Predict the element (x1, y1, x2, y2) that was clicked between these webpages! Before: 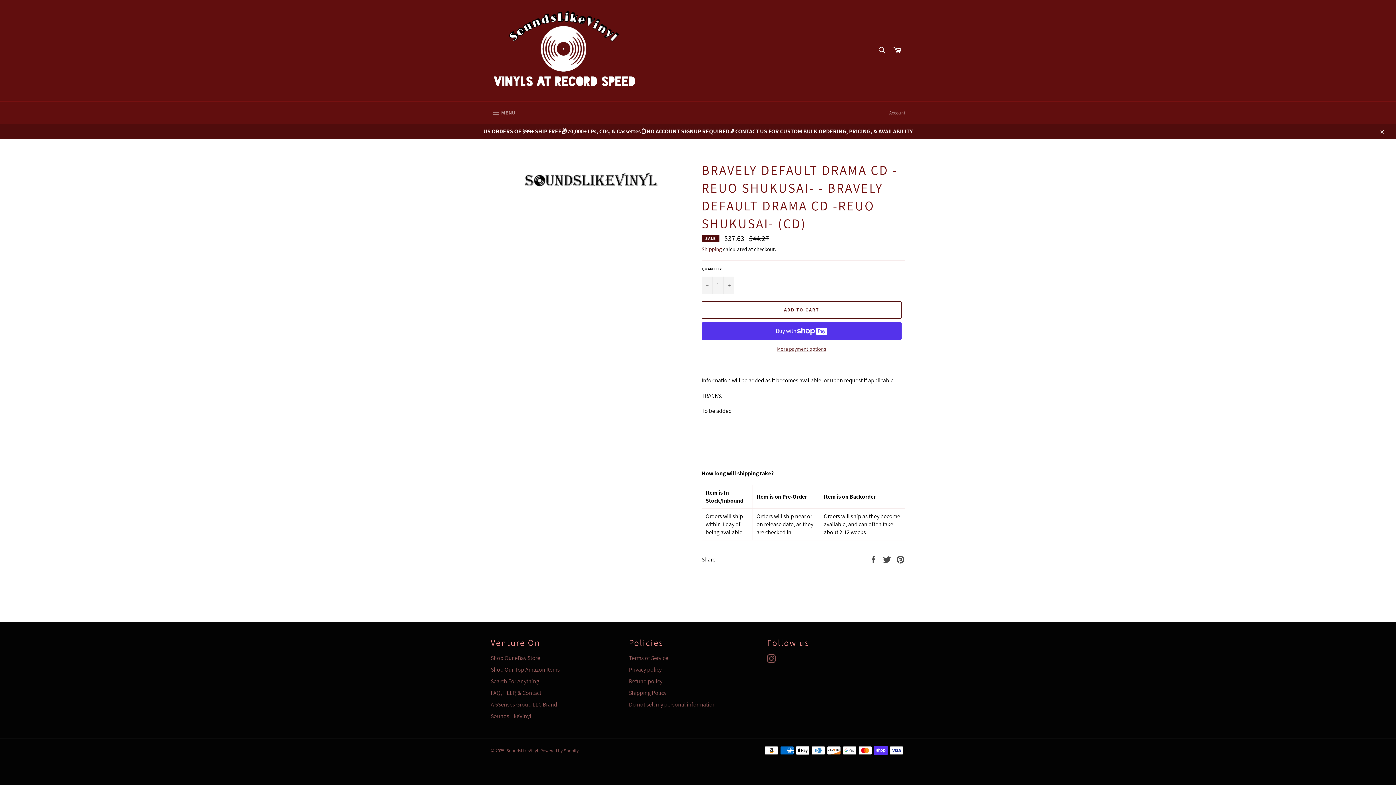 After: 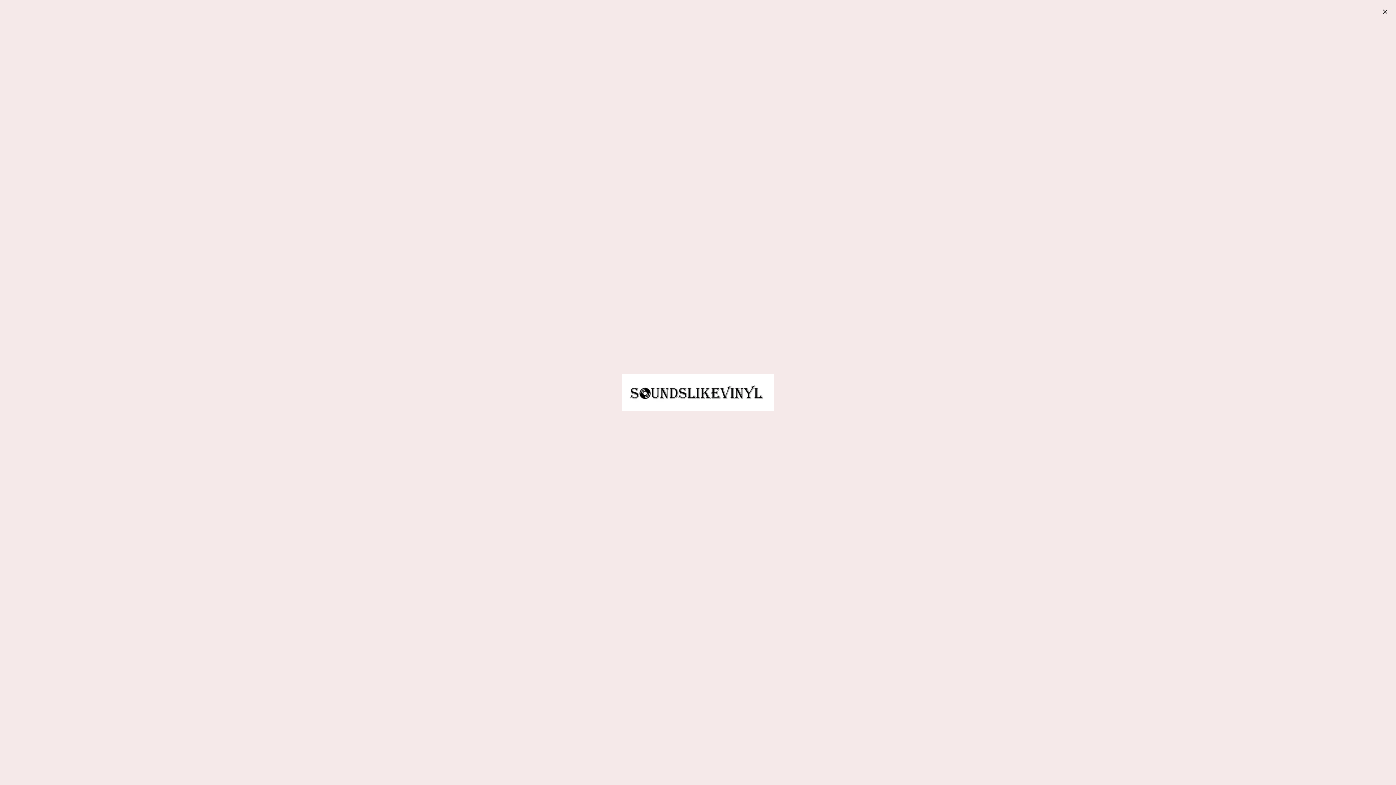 Action: bbox: (516, 161, 669, 198)